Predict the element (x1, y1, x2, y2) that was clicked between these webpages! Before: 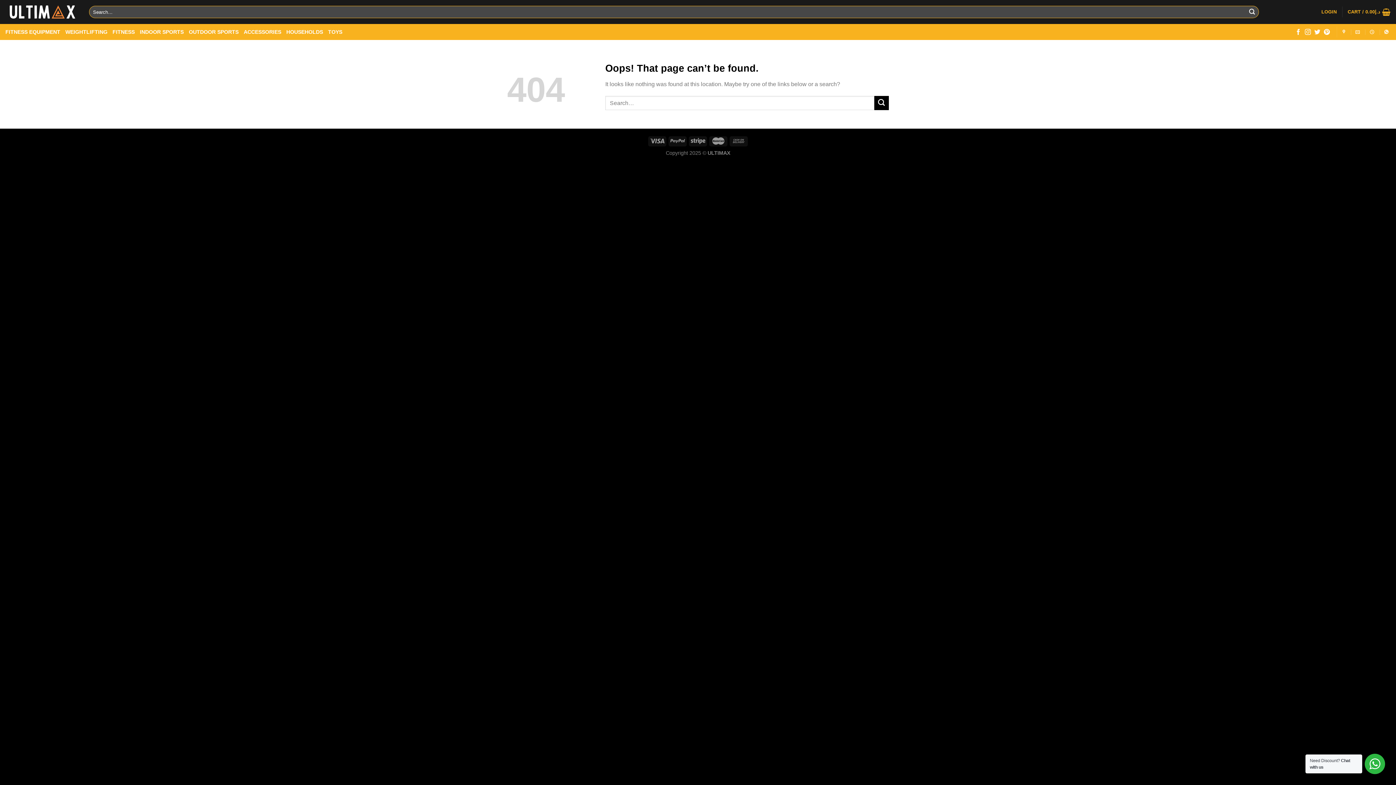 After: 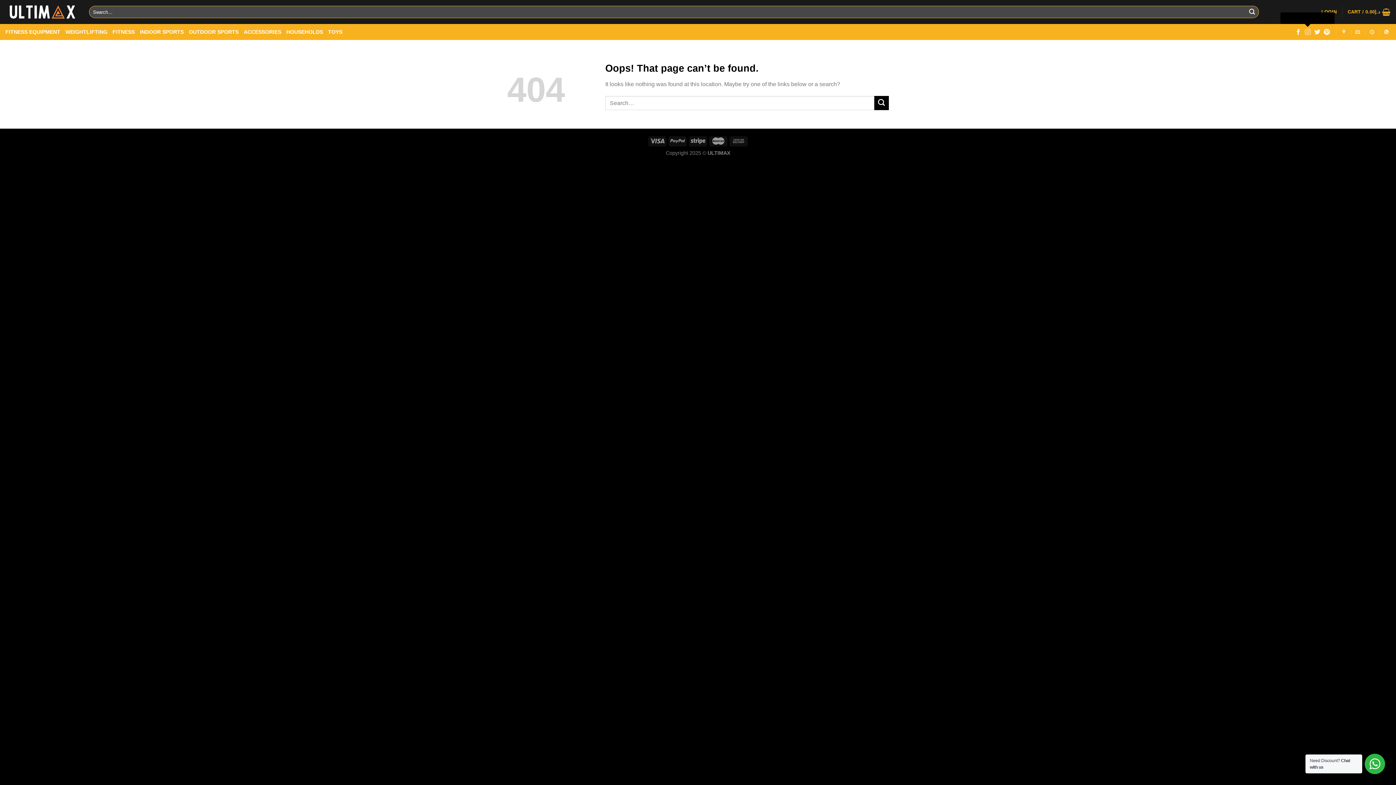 Action: bbox: (1305, 28, 1311, 35) label: Follow on Instagram